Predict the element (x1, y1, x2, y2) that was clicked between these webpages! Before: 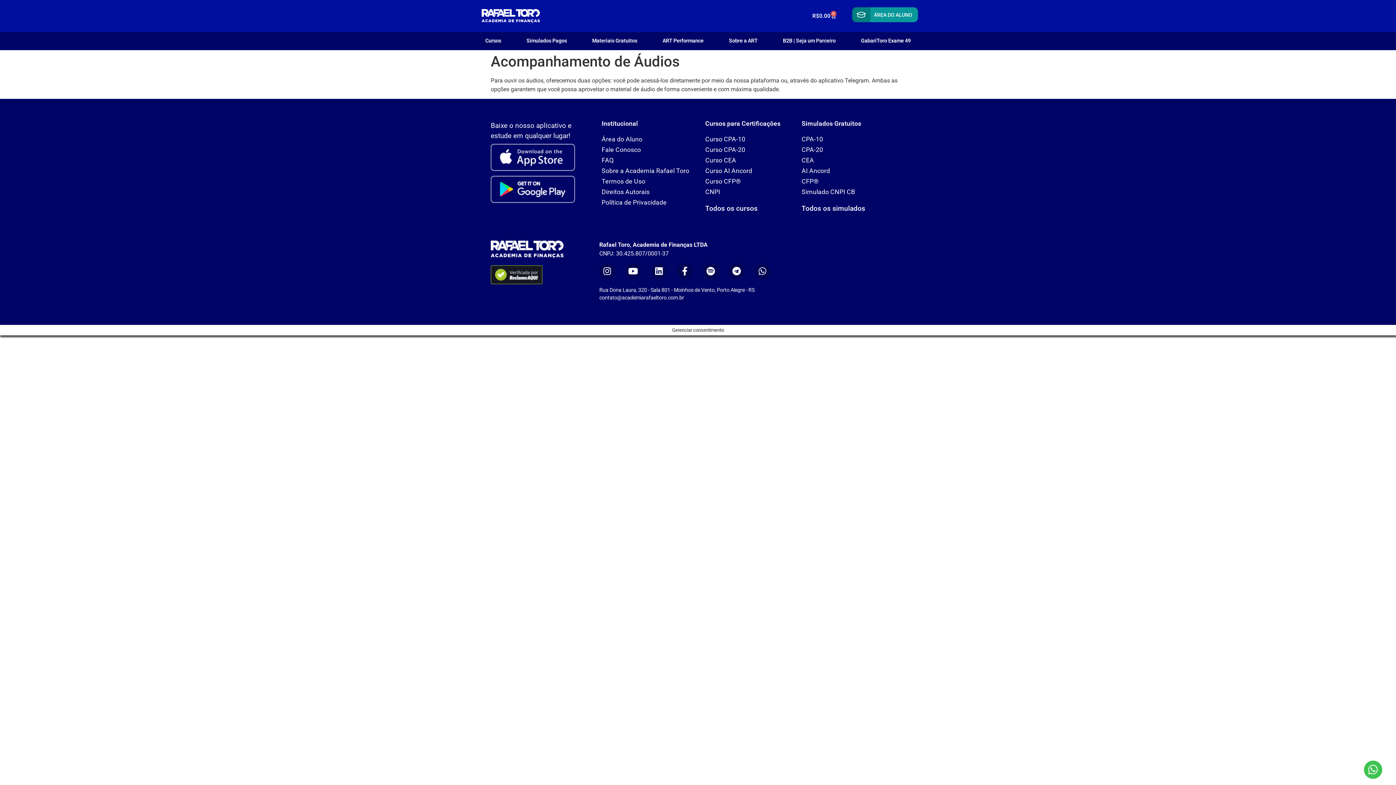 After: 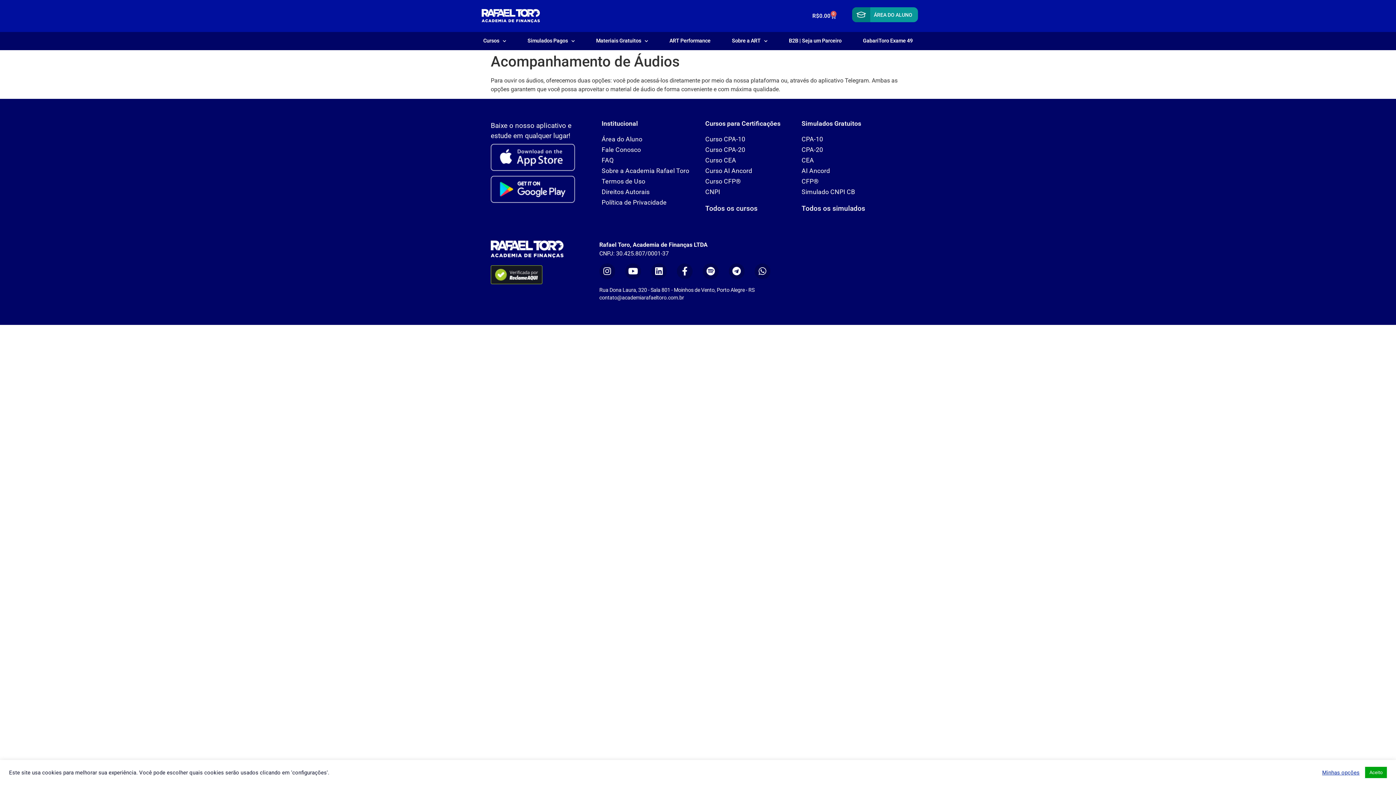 Action: bbox: (490, 143, 575, 171)